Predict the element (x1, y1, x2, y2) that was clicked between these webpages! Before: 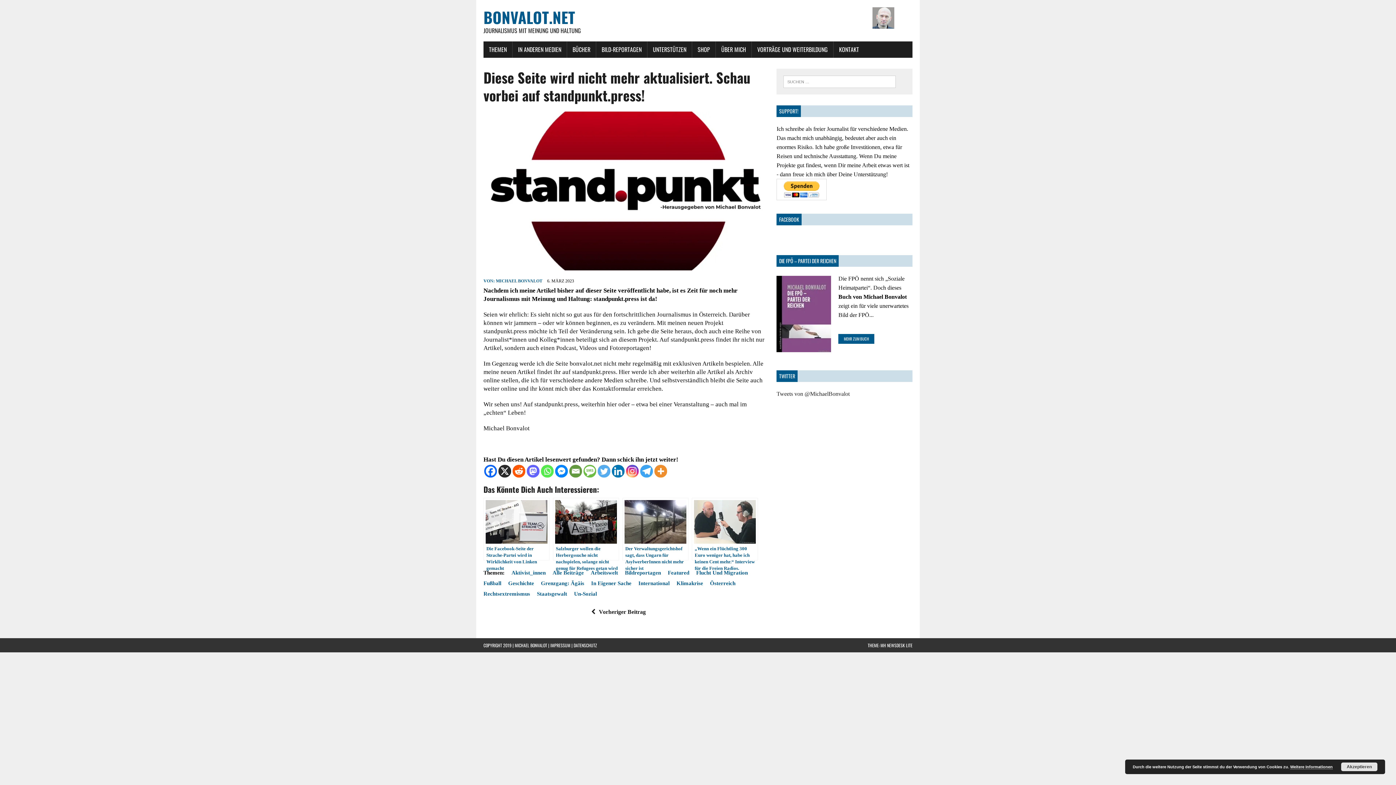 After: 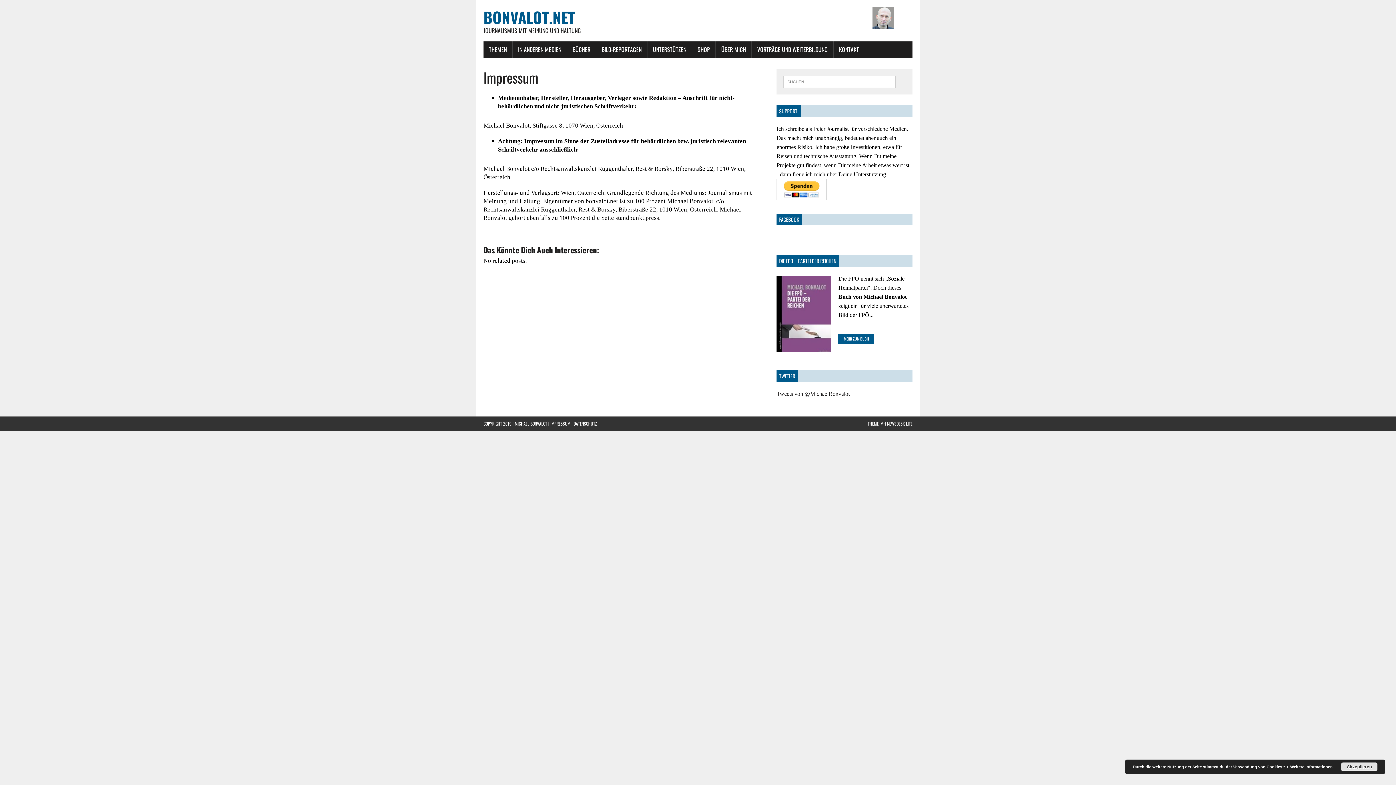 Action: bbox: (550, 642, 570, 648) label: IMPRESSUM